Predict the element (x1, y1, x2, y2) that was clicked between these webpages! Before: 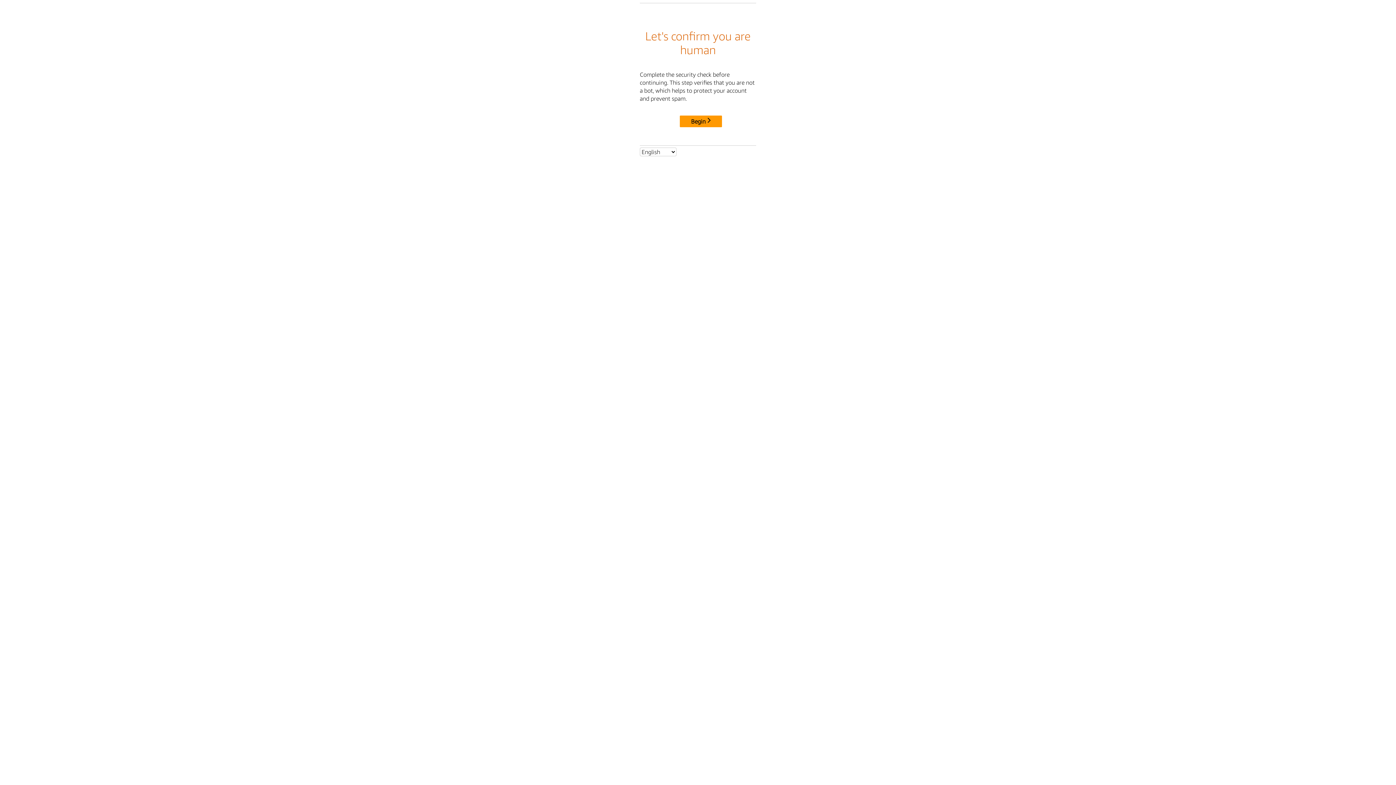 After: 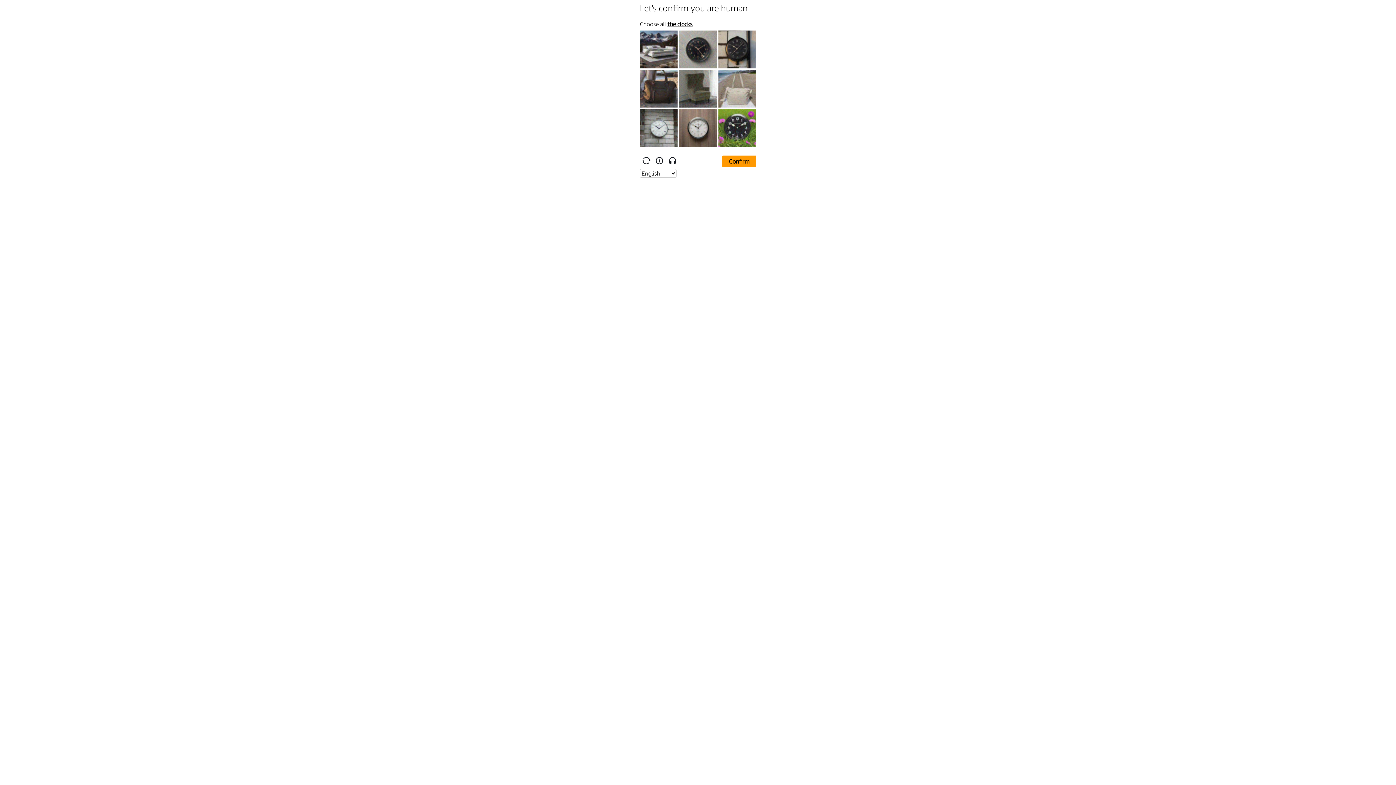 Action: label: Begin bbox: (680, 115, 722, 127)